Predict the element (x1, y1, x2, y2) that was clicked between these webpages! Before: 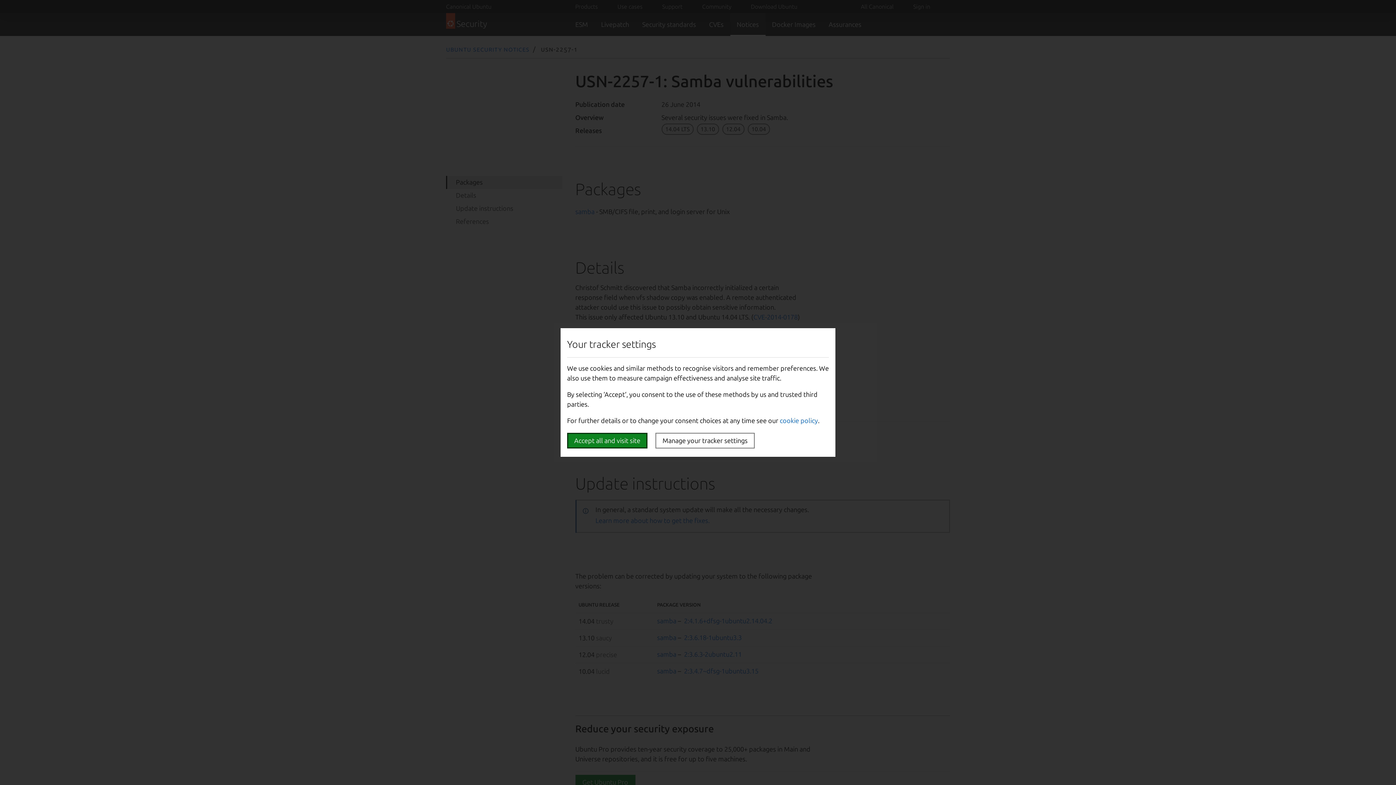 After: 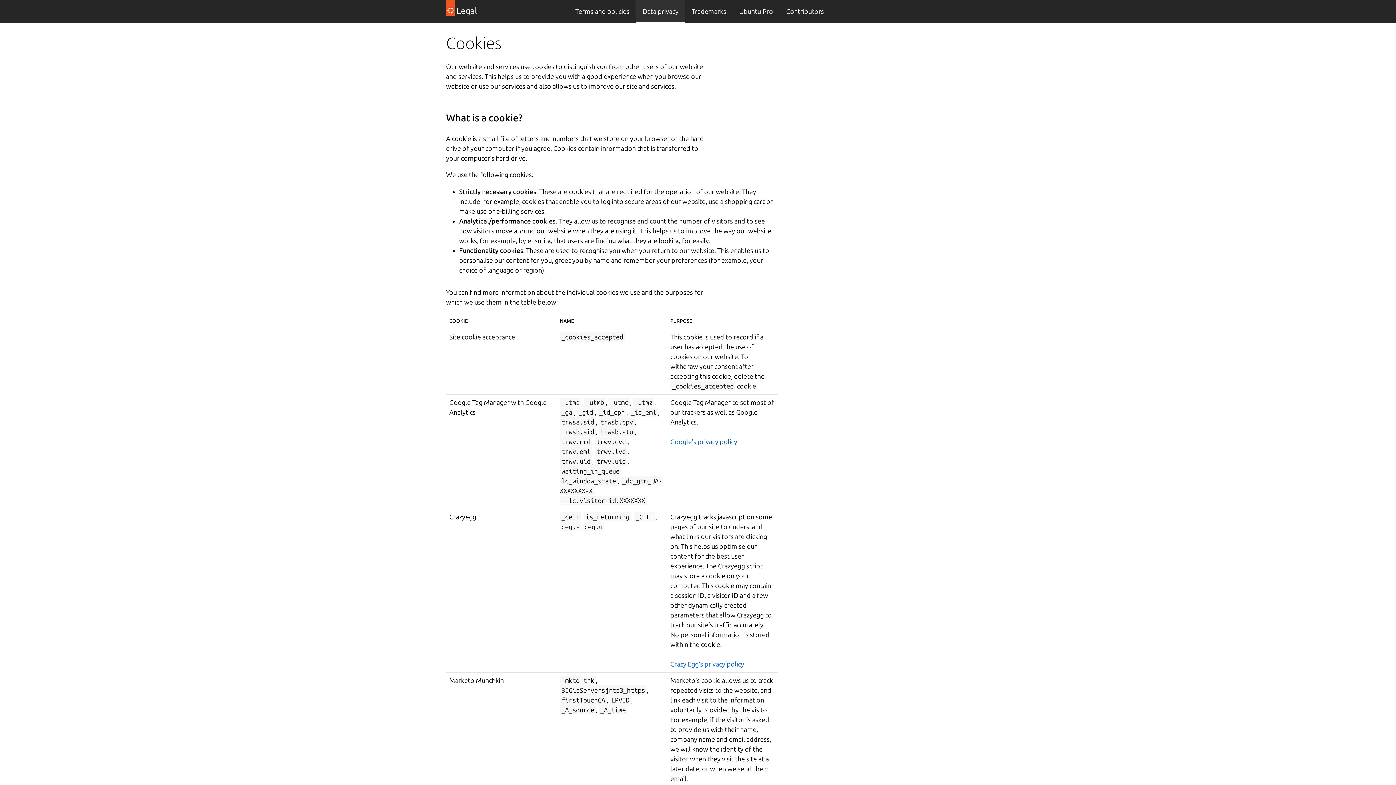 Action: bbox: (780, 417, 818, 424) label: cookie policy